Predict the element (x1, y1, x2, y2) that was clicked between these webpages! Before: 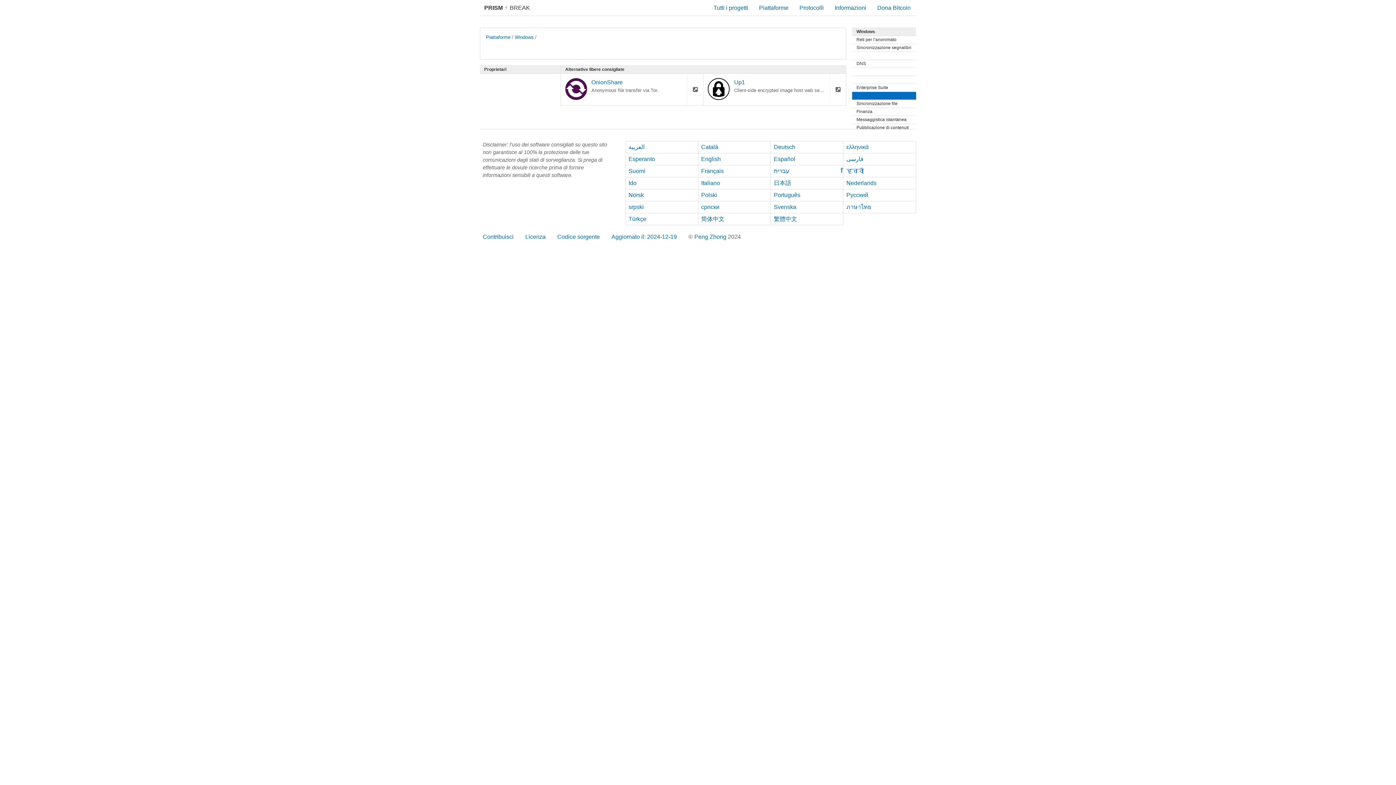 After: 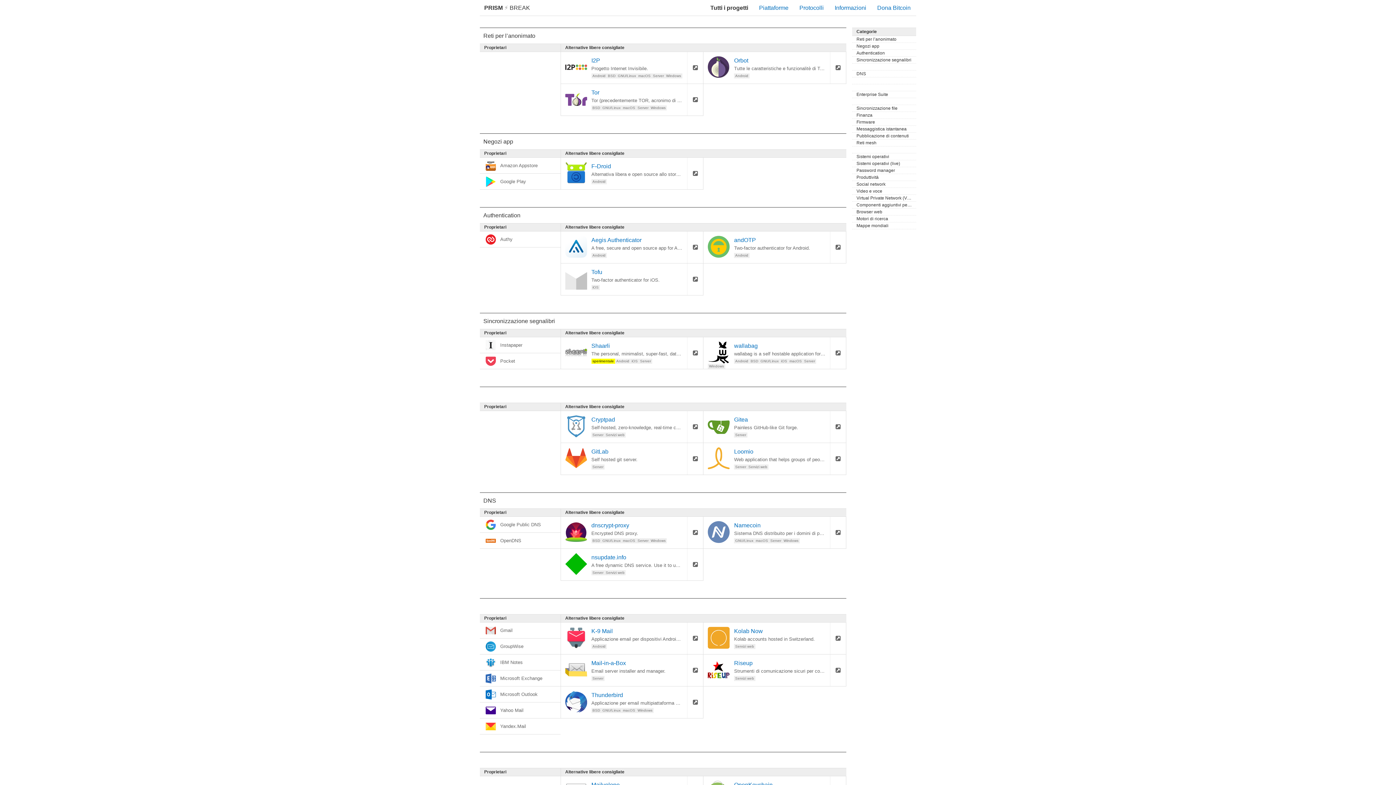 Action: label: Tutti i progetti bbox: (708, 0, 753, 15)